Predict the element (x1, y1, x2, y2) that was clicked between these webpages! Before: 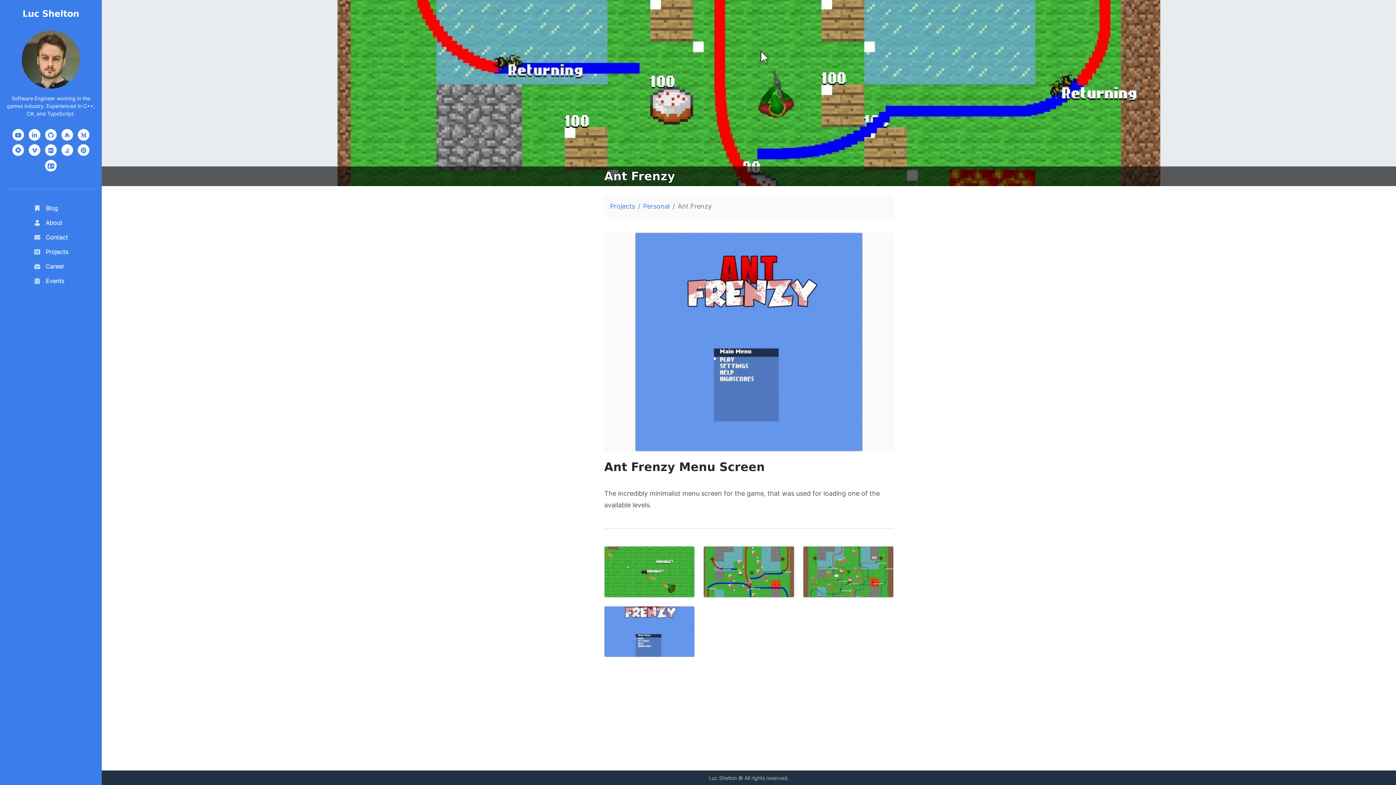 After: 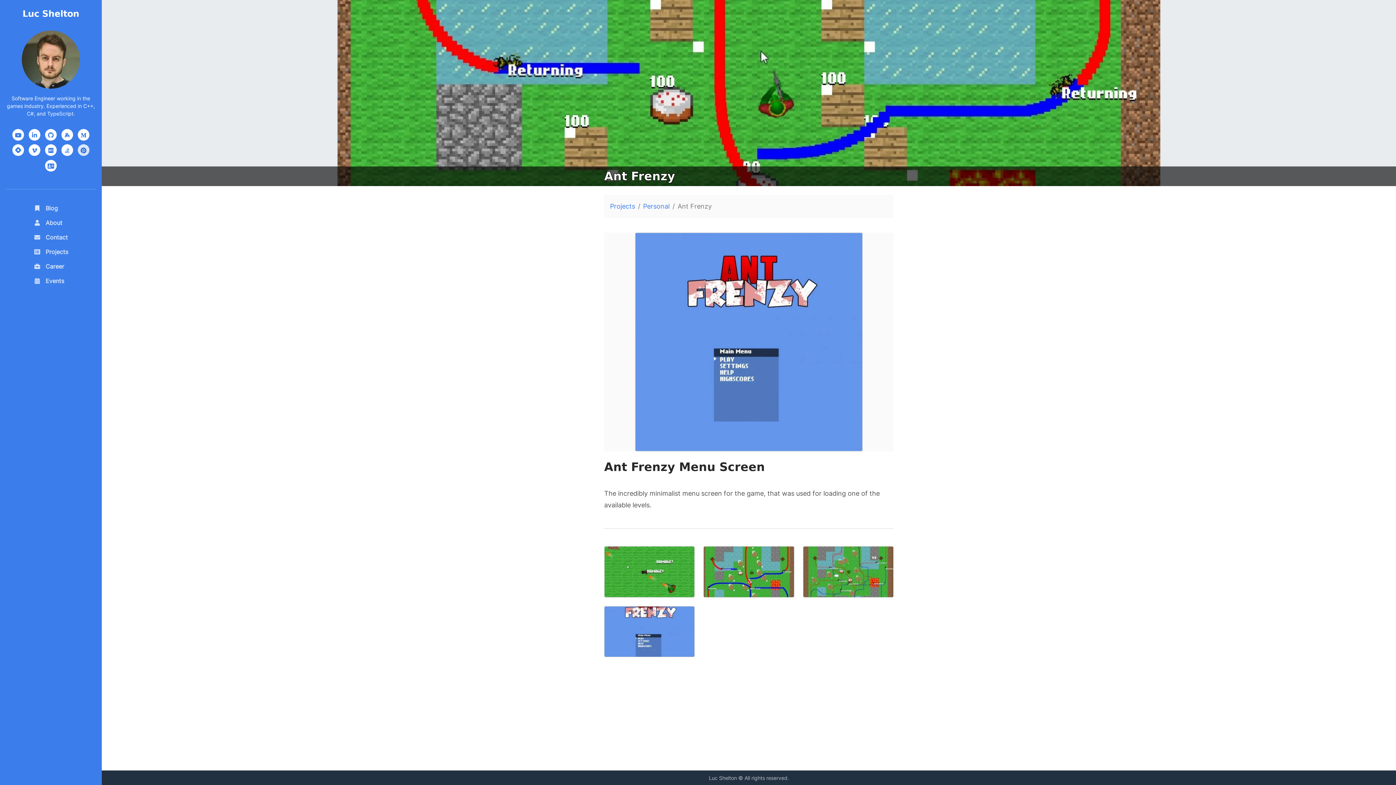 Action: bbox: (77, 144, 89, 156)